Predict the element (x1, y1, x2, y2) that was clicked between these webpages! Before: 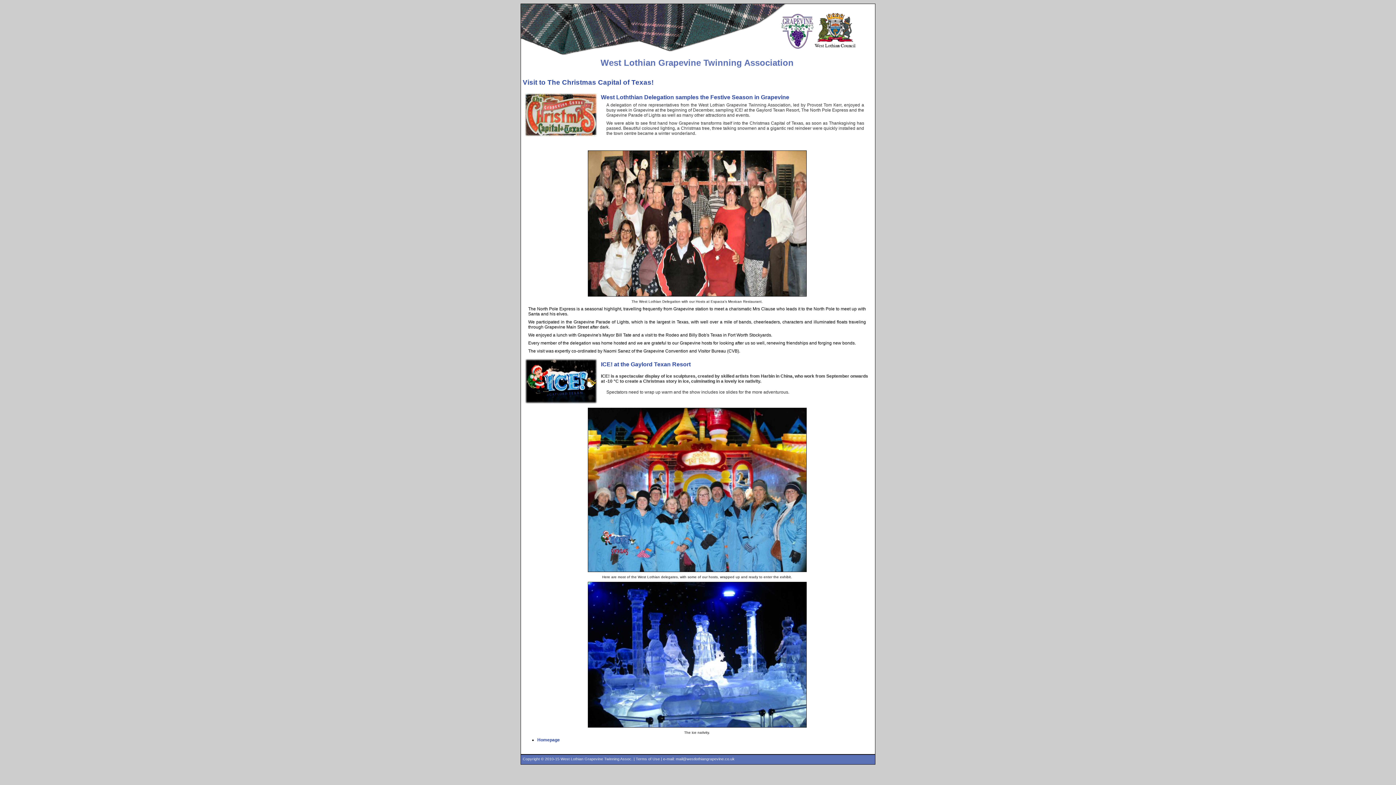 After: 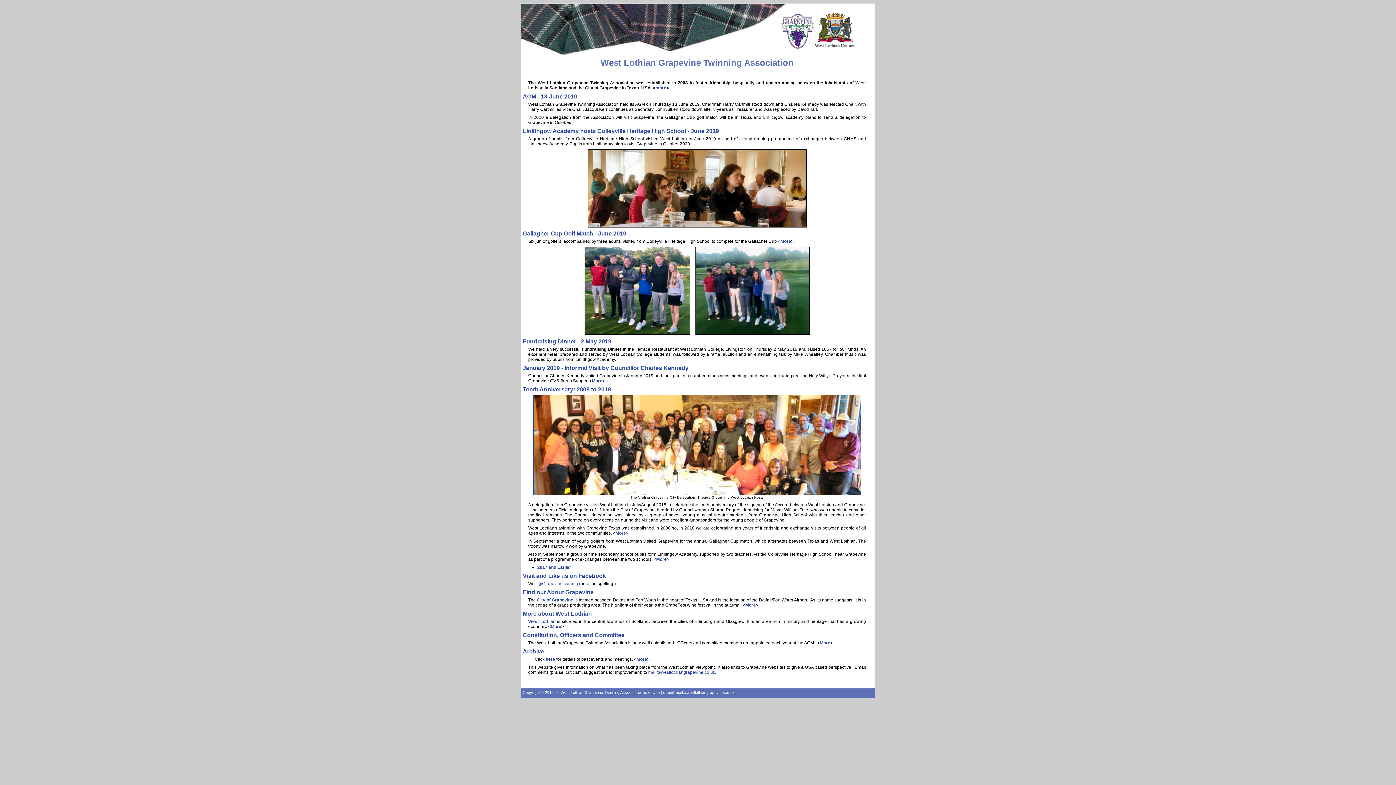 Action: label: Homepage bbox: (537, 737, 560, 742)